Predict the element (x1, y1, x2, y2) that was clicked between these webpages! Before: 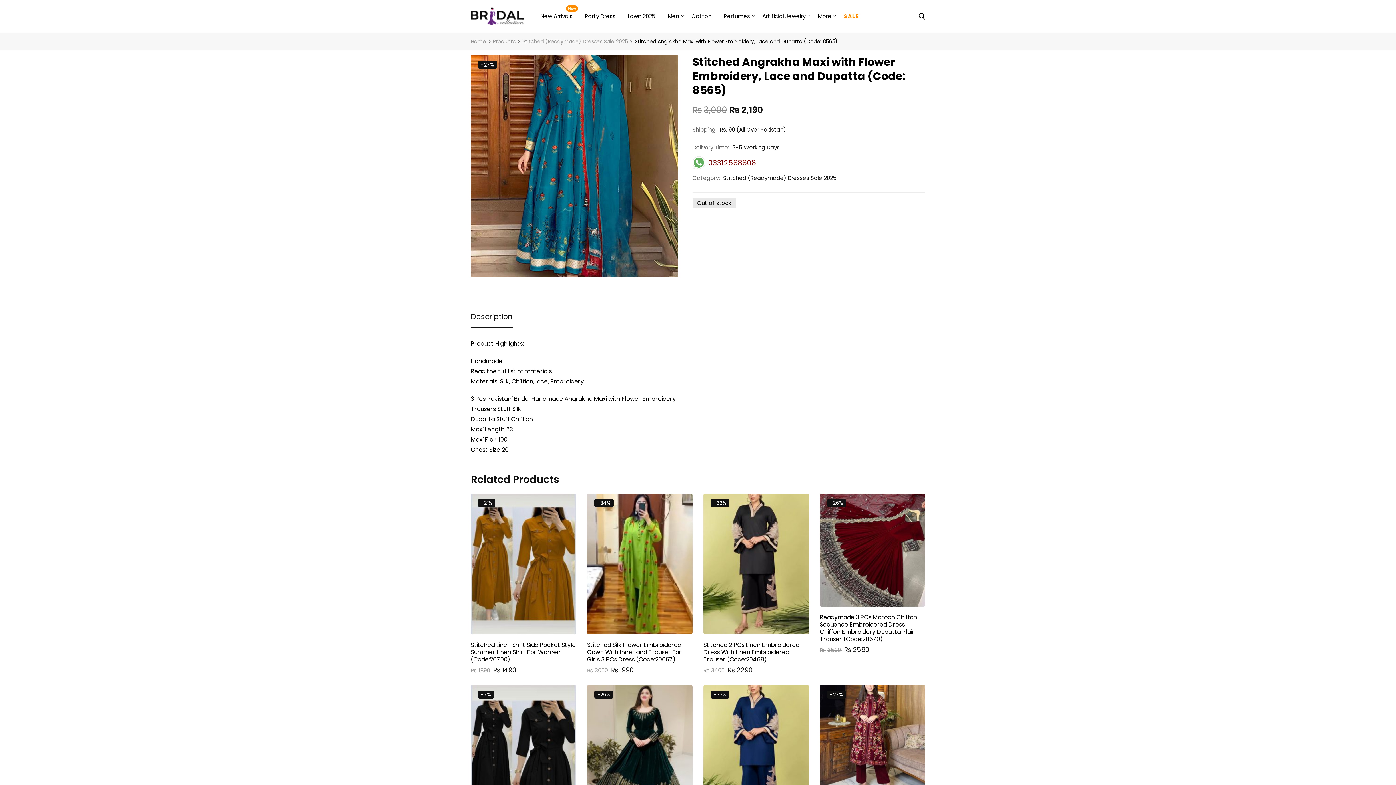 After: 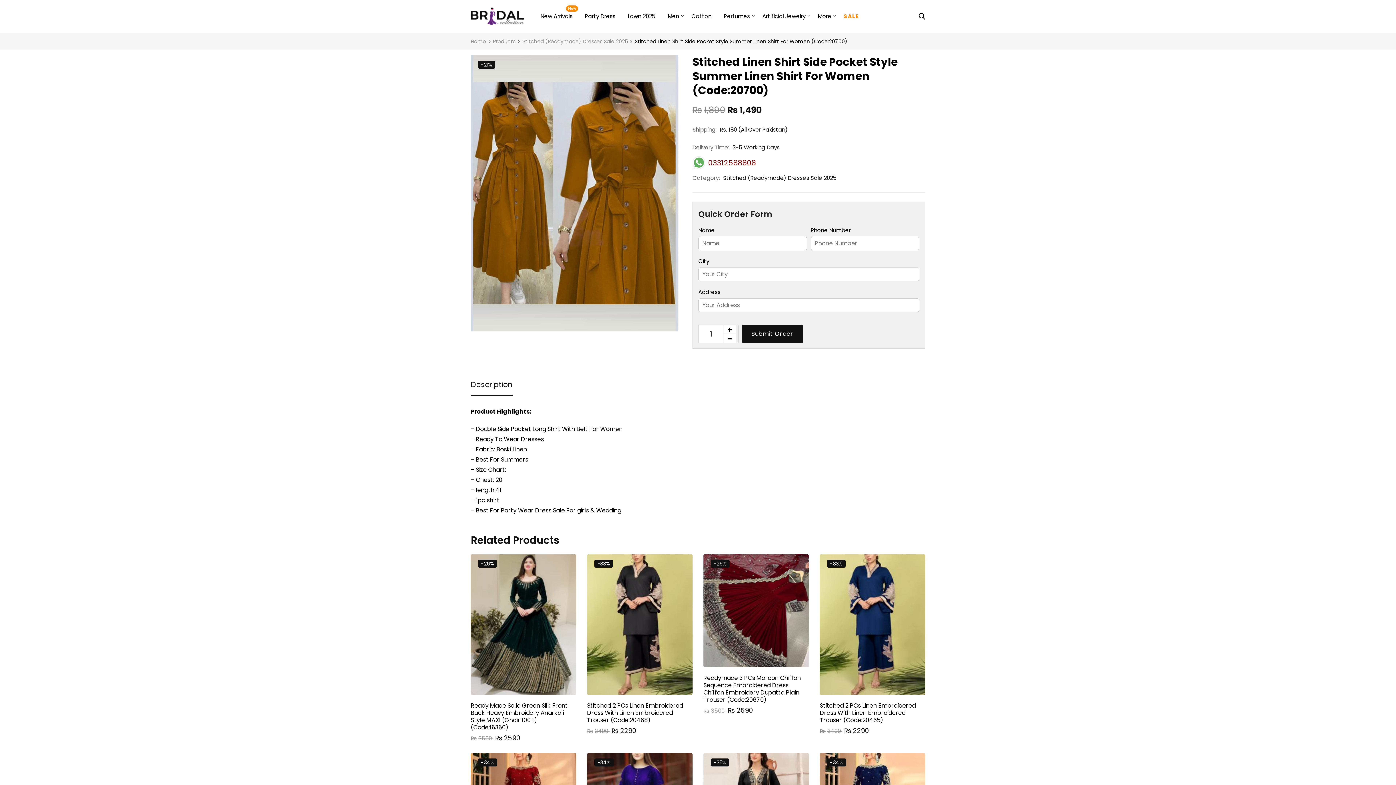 Action: bbox: (470, 559, 576, 567)